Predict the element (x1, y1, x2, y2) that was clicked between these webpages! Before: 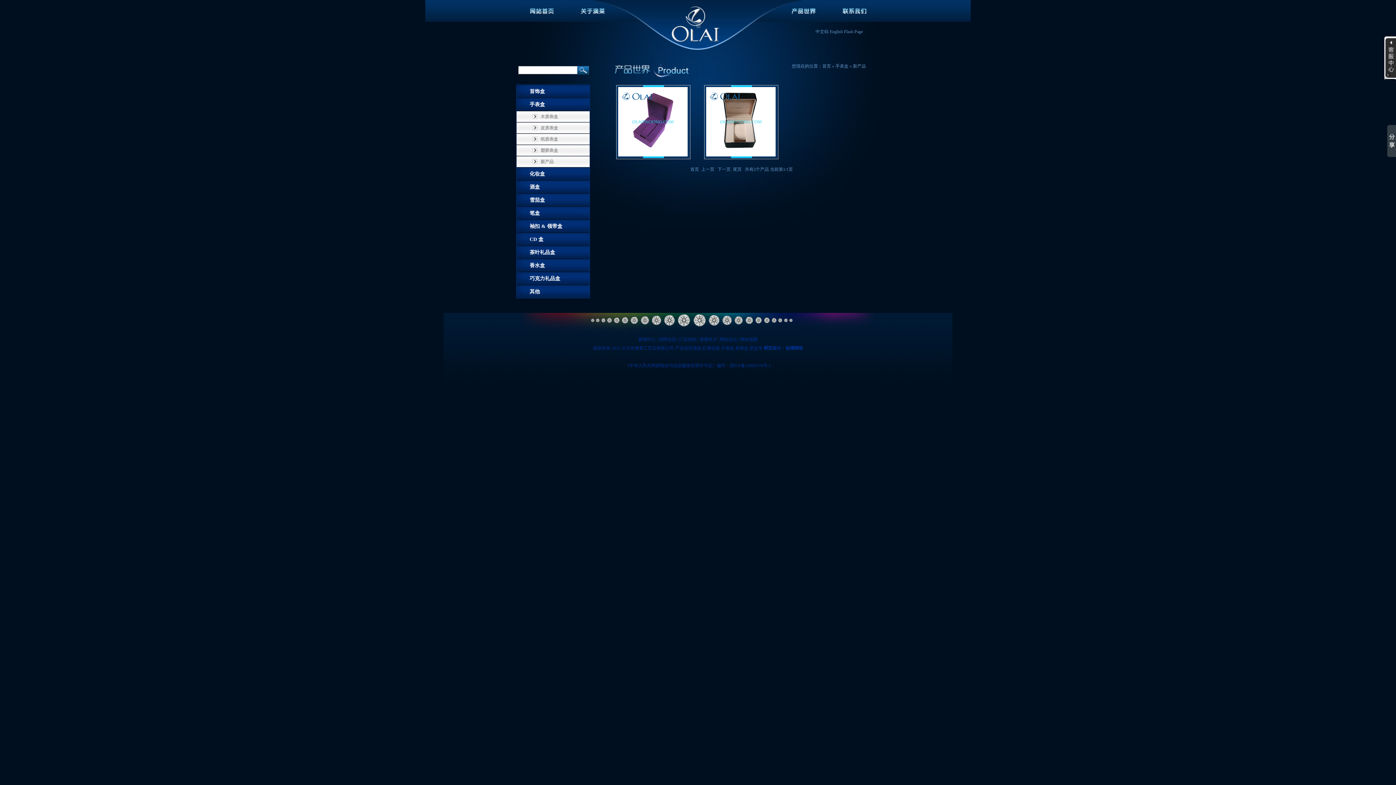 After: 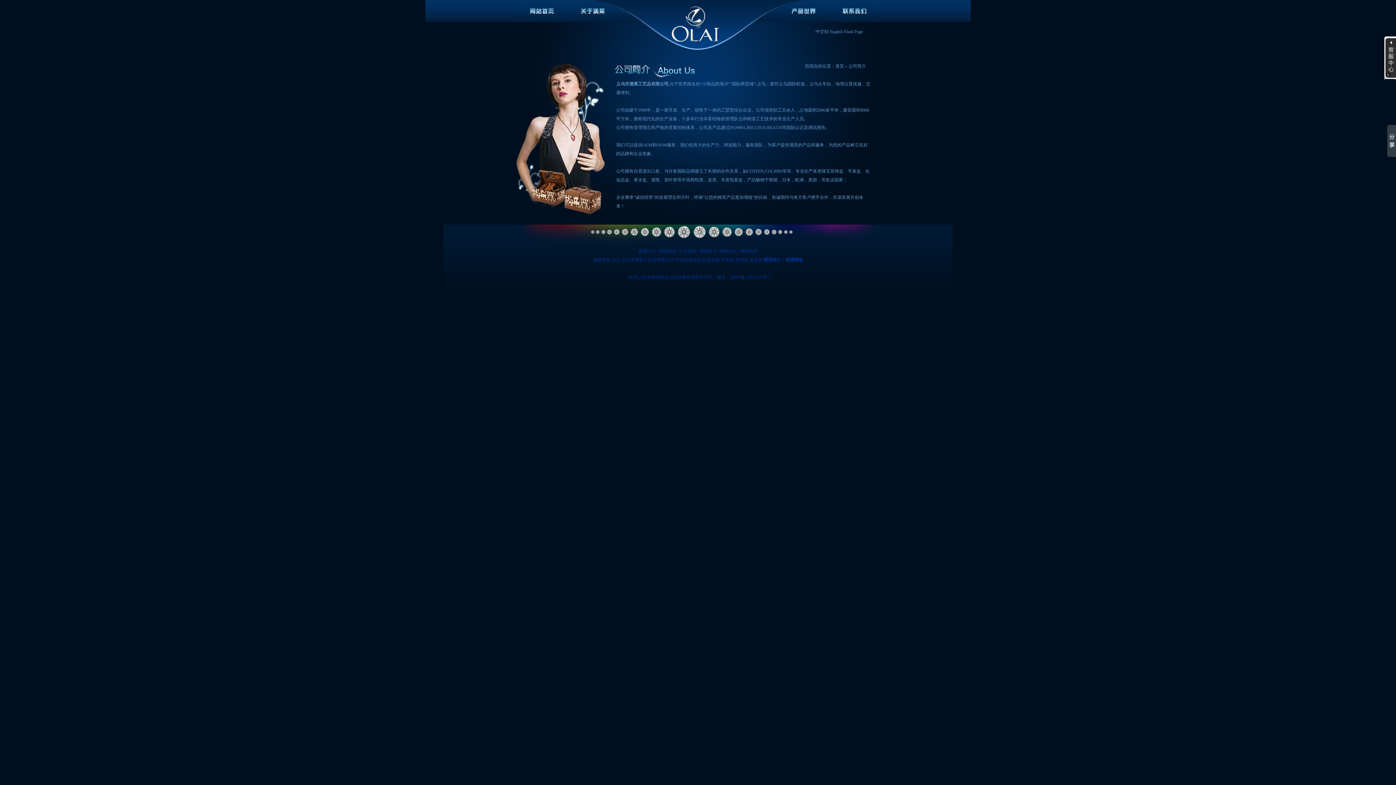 Action: bbox: (572, 0, 612, 21)